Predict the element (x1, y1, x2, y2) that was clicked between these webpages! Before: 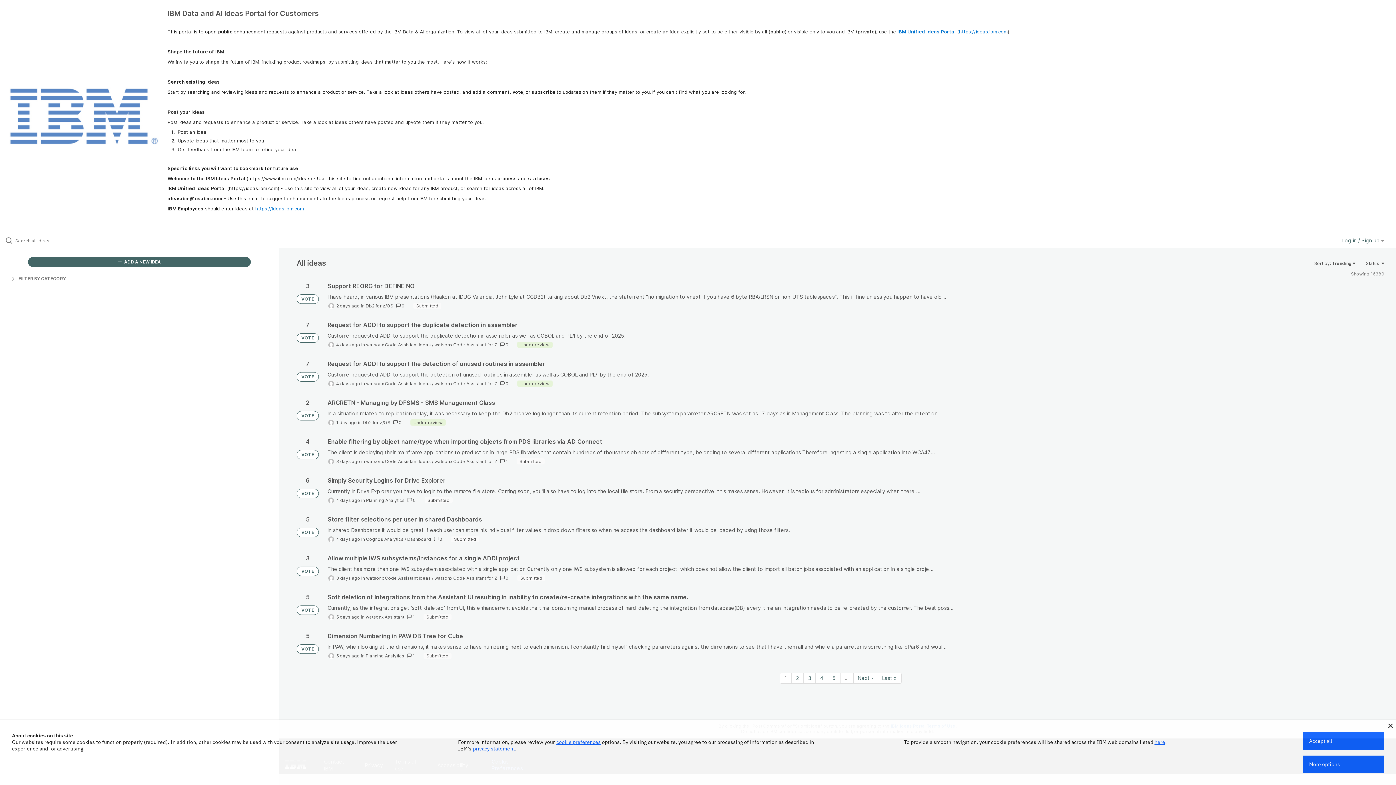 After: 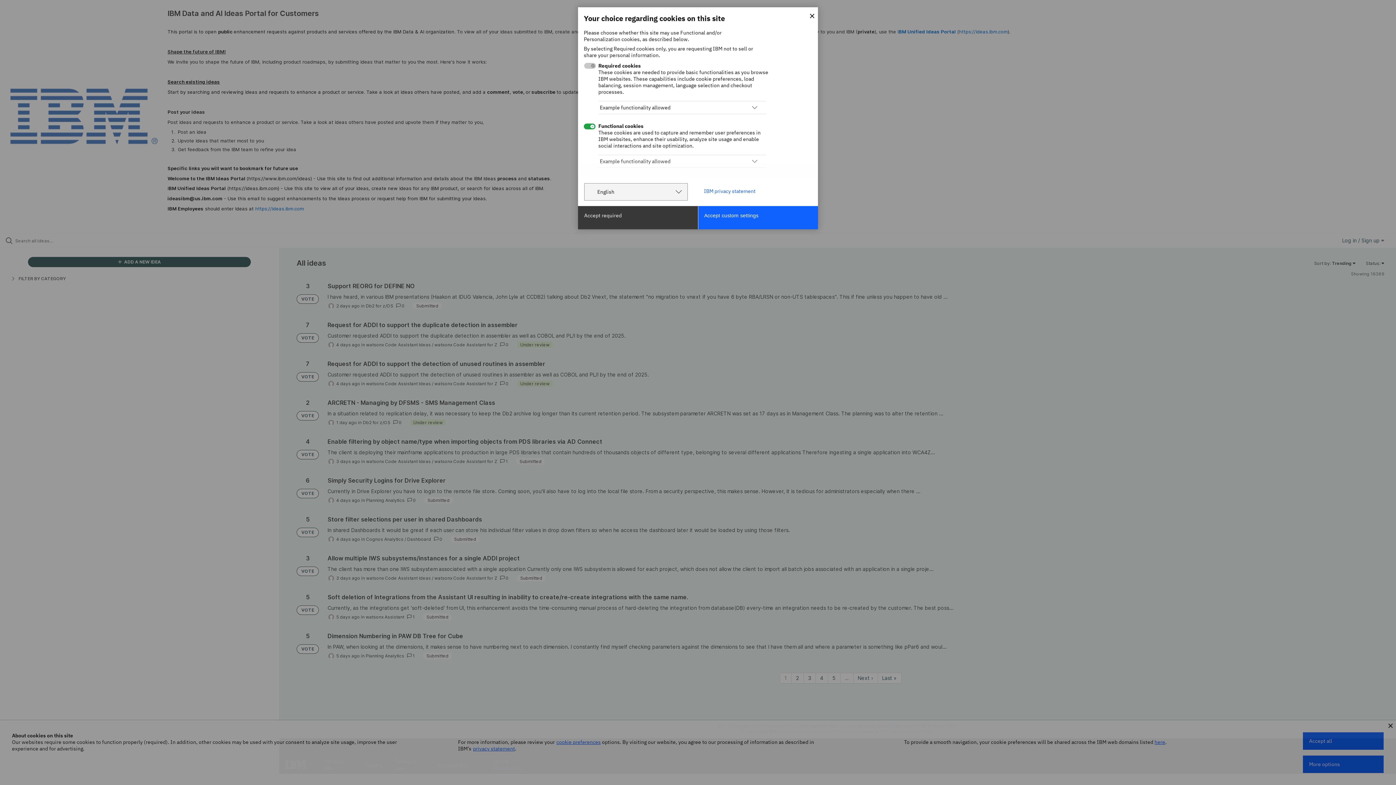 Action: bbox: (1303, 756, 1384, 773) label: More options